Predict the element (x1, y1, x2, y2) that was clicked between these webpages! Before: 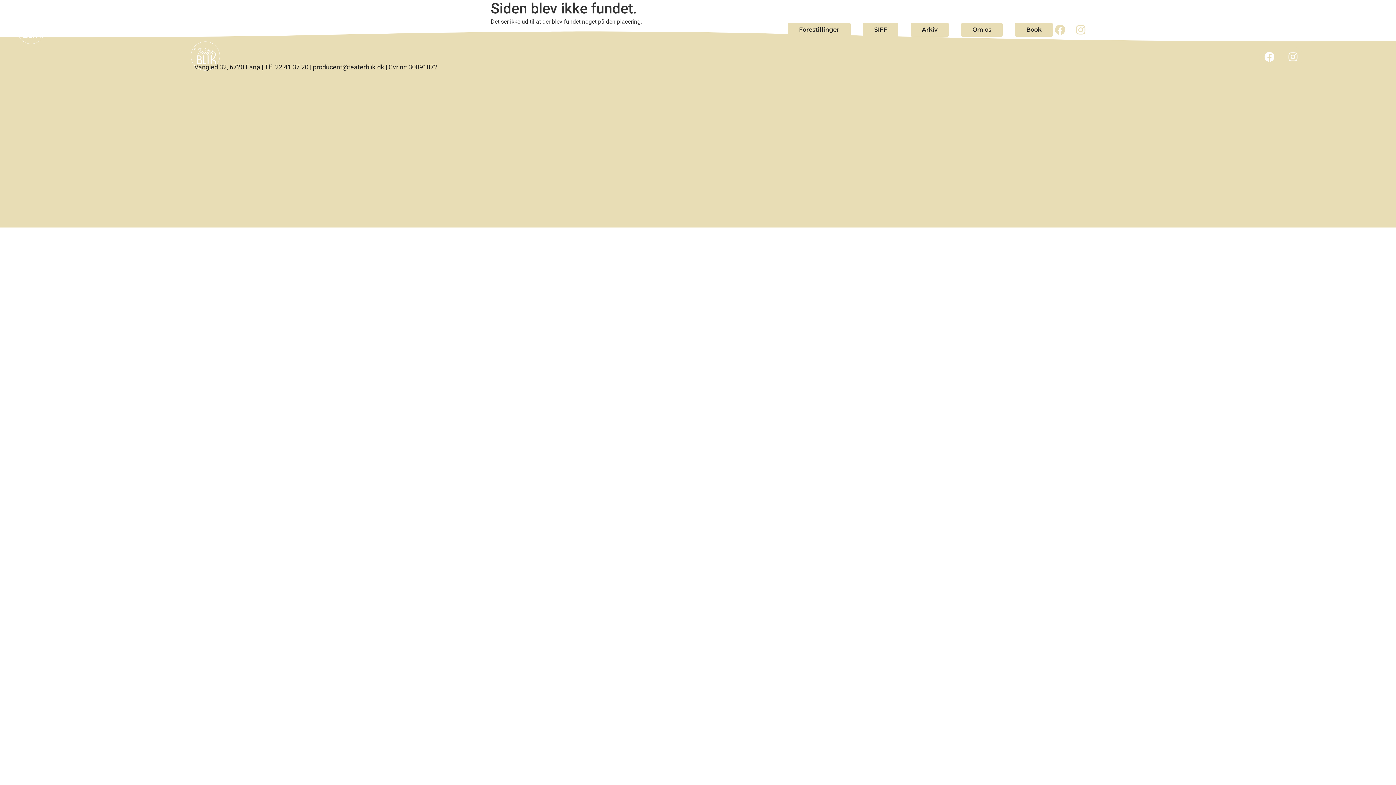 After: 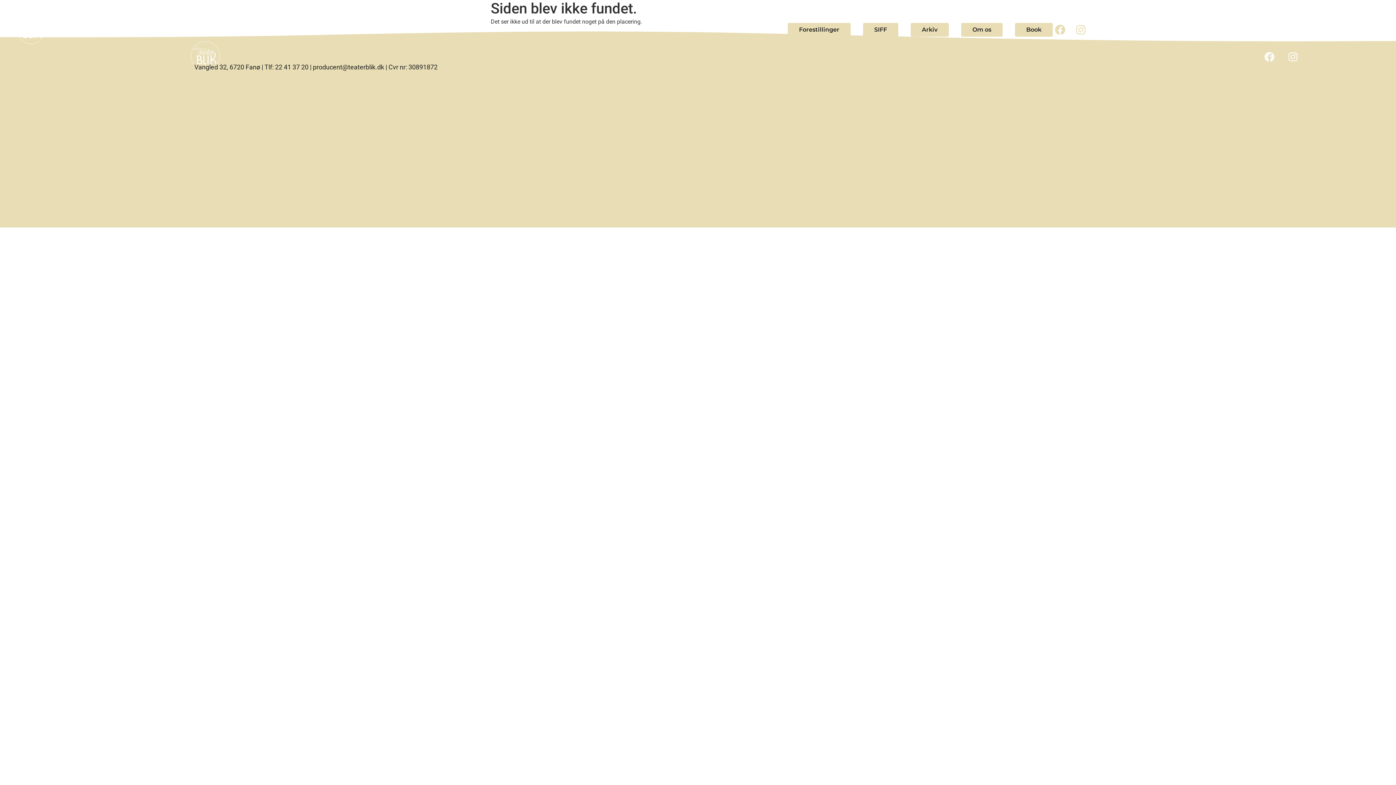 Action: bbox: (1259, 47, 1279, 67) label: Facebook